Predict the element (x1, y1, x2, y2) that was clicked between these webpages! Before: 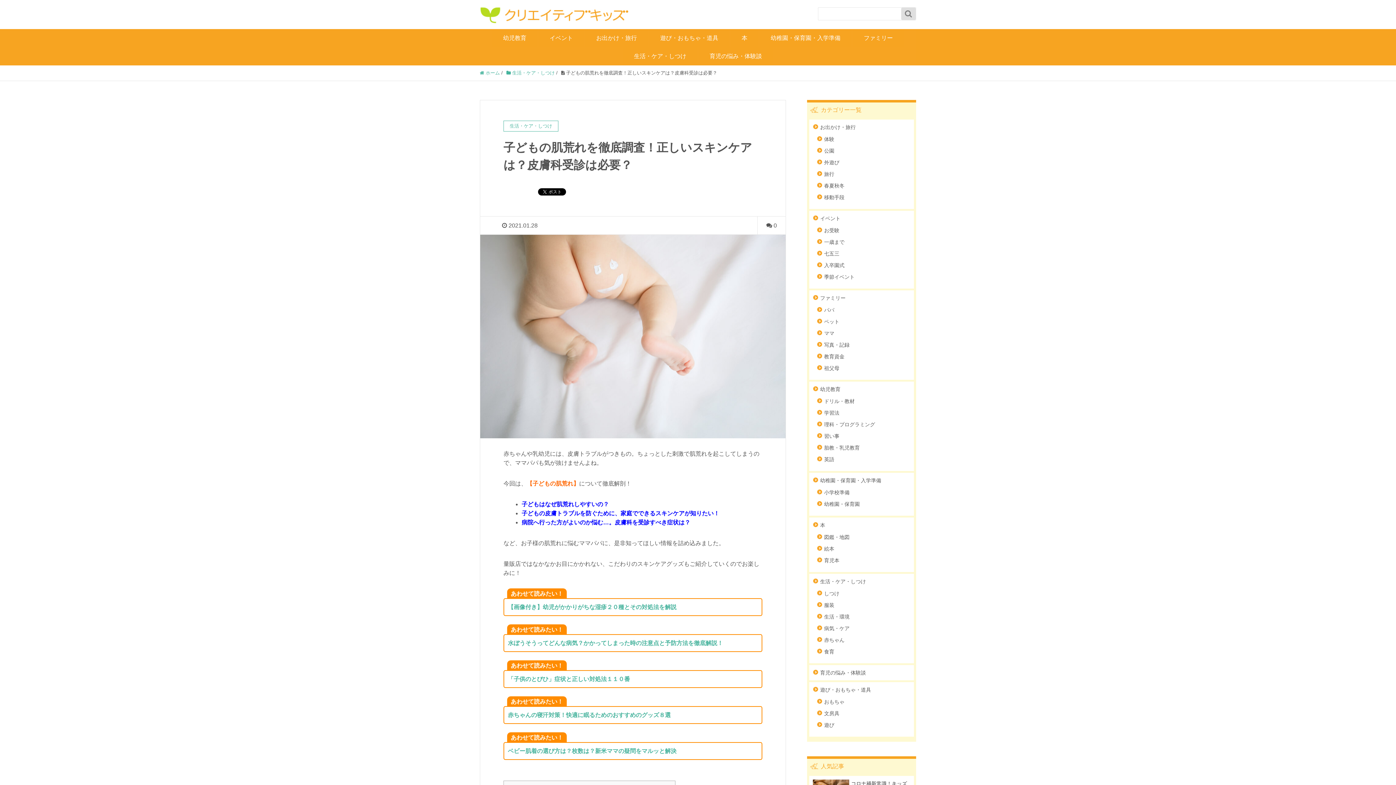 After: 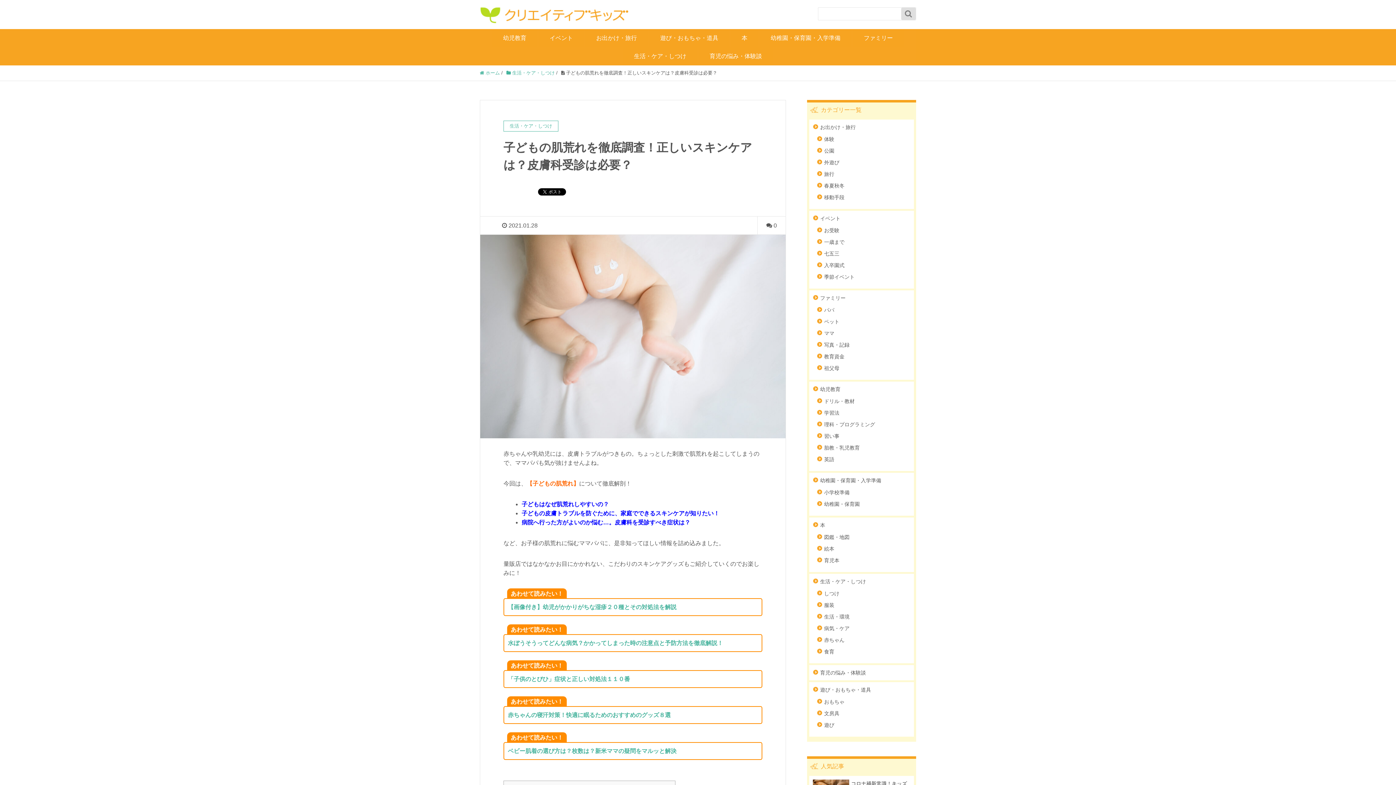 Action: label: 【画像付き】幼児がかかりがちな湿疹２０種とその対処法を解説 bbox: (508, 604, 676, 610)